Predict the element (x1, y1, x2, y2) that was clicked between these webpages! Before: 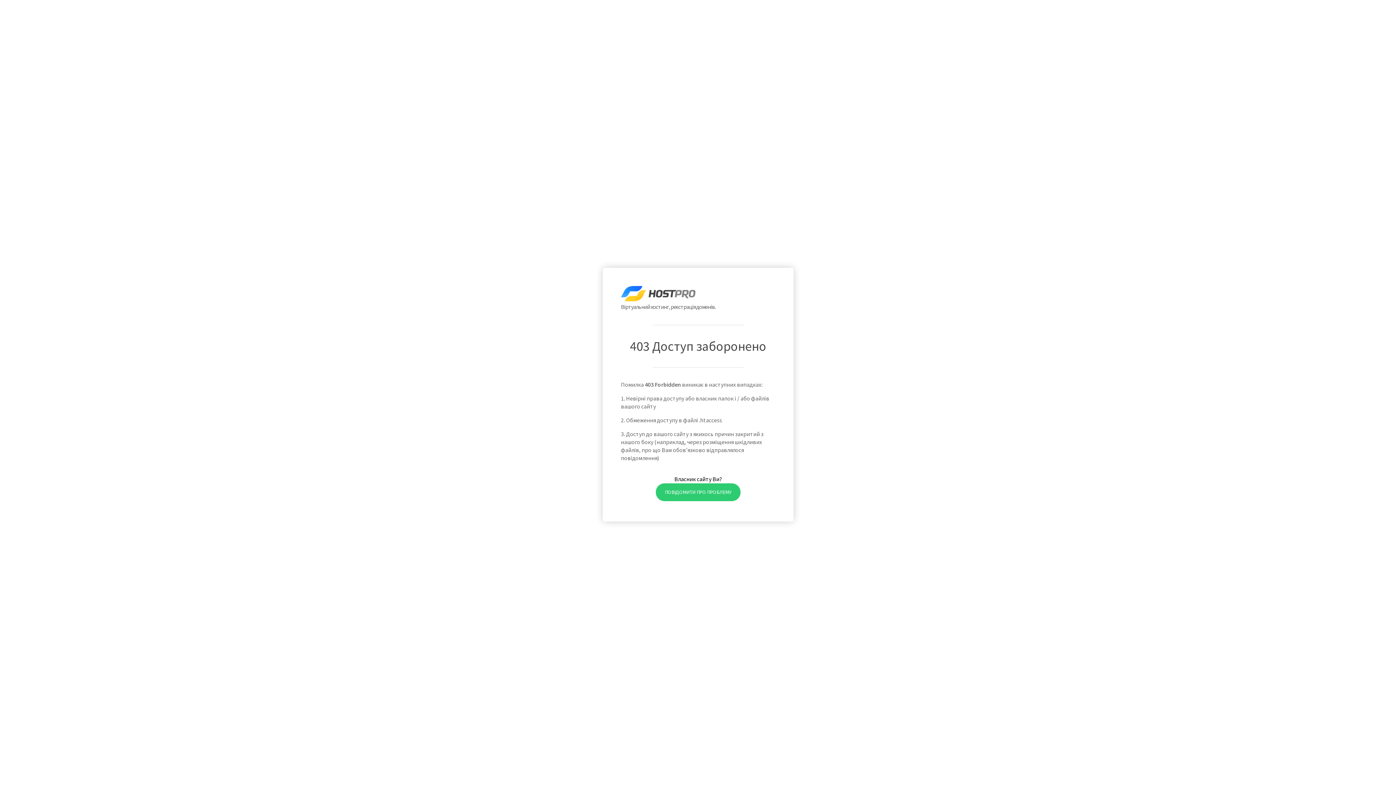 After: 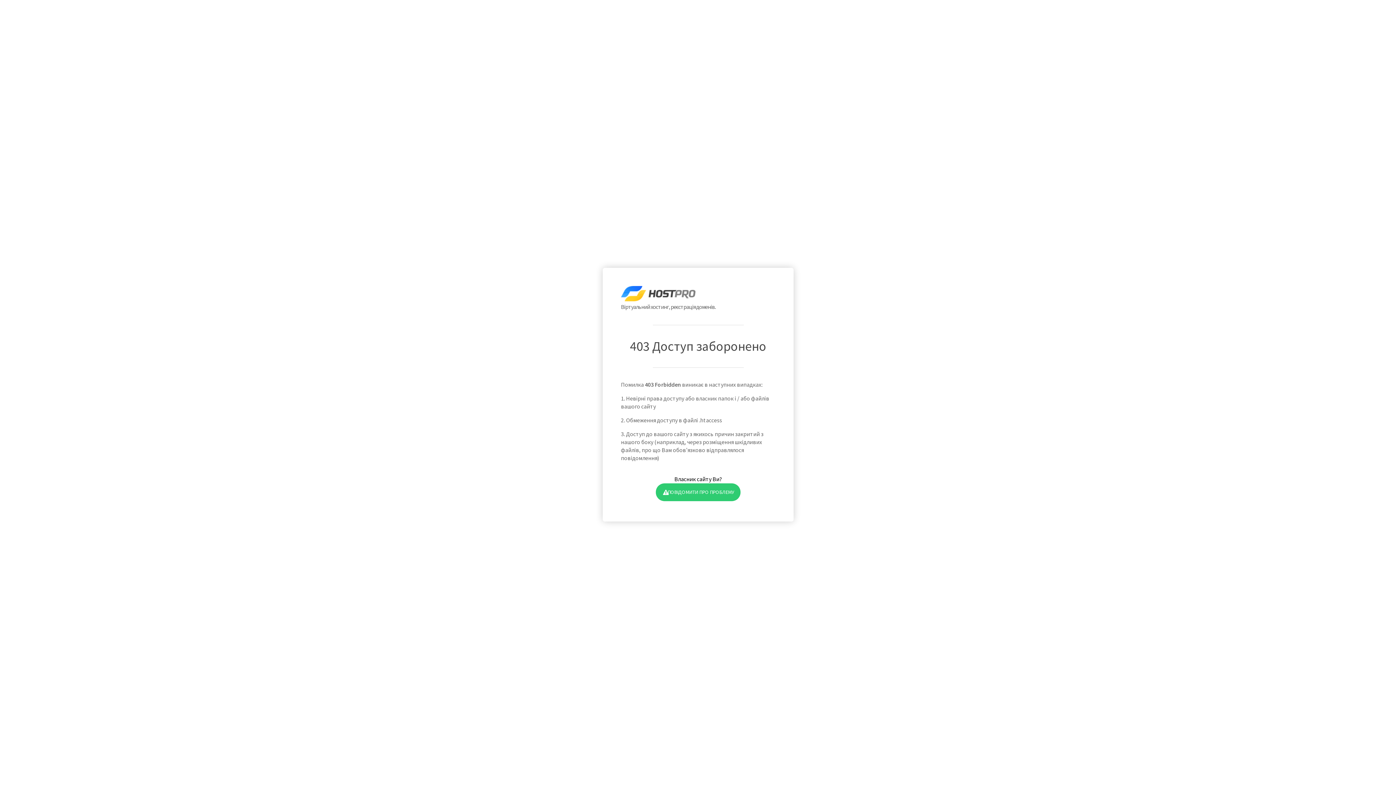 Action: bbox: (655, 483, 740, 501) label: ПОВІДОМИТИ ПРО ПРОБЛЕМУ